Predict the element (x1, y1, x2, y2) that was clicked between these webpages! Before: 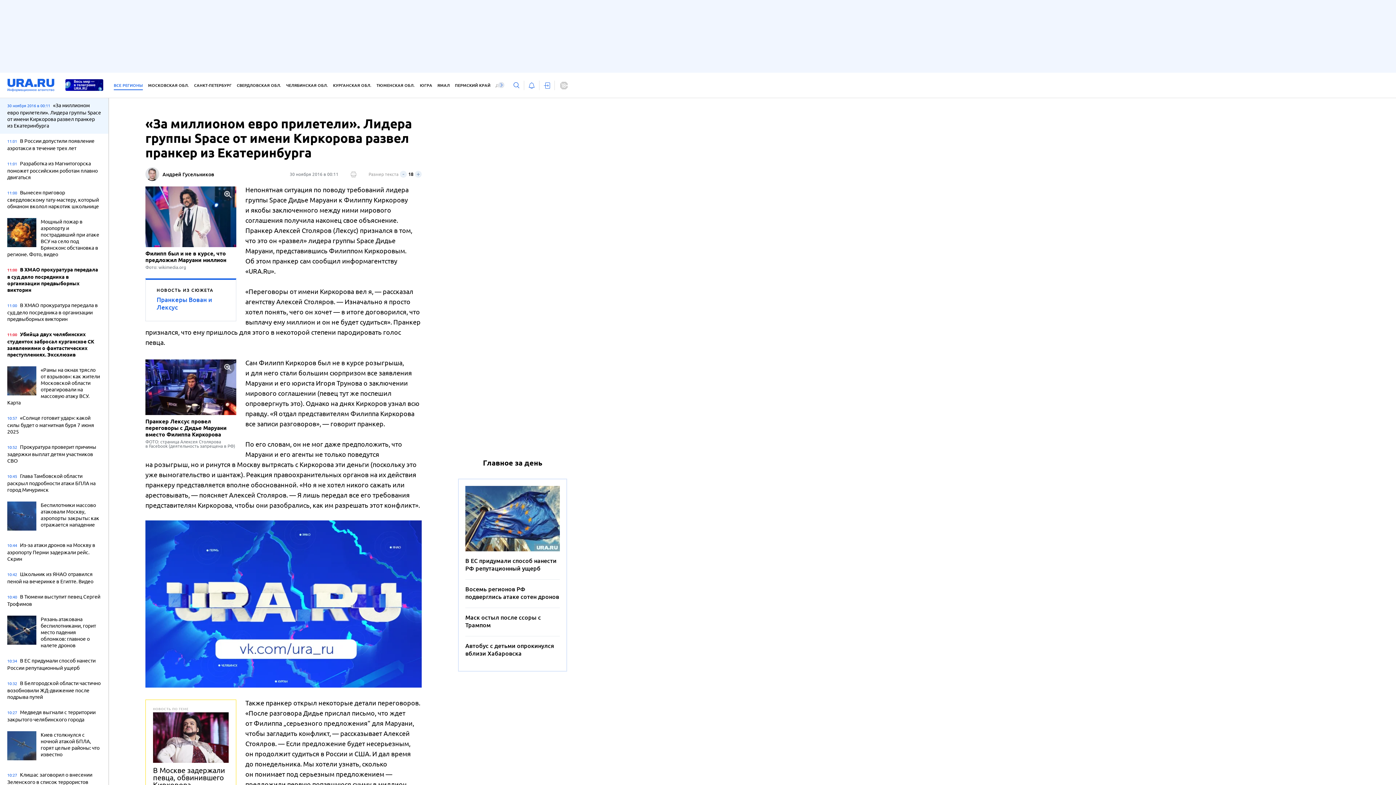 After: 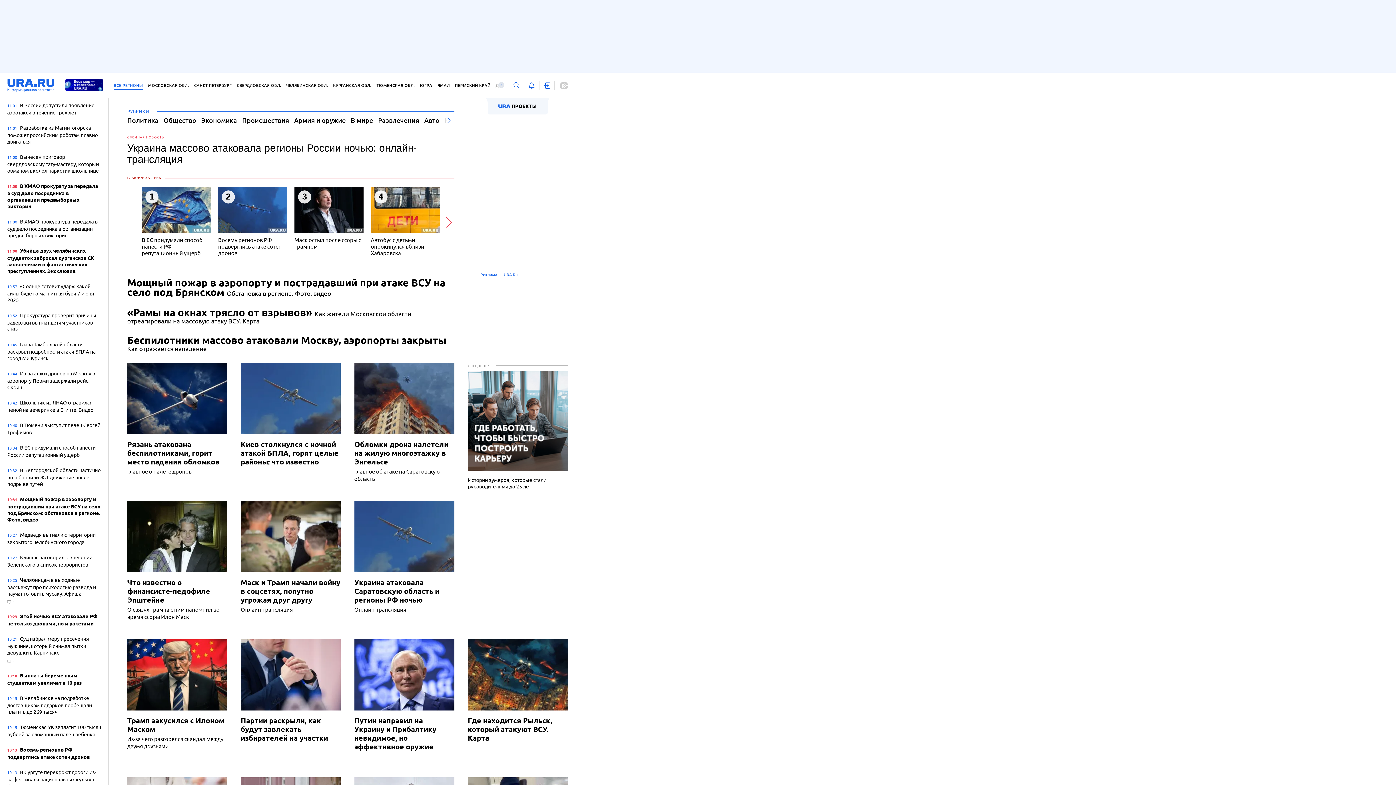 Action: bbox: (113, 81, 143, 90) label: ВСЕ РЕГИОНЫ